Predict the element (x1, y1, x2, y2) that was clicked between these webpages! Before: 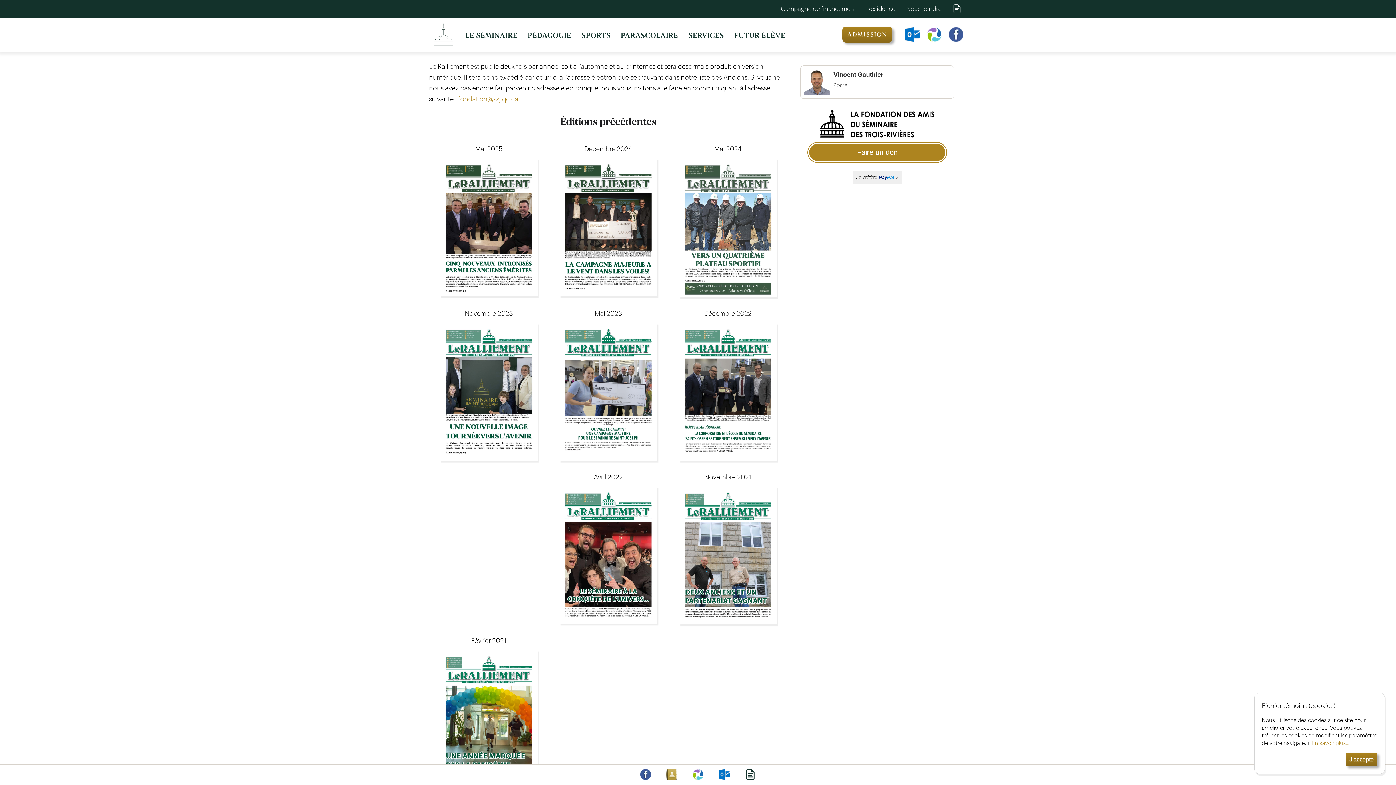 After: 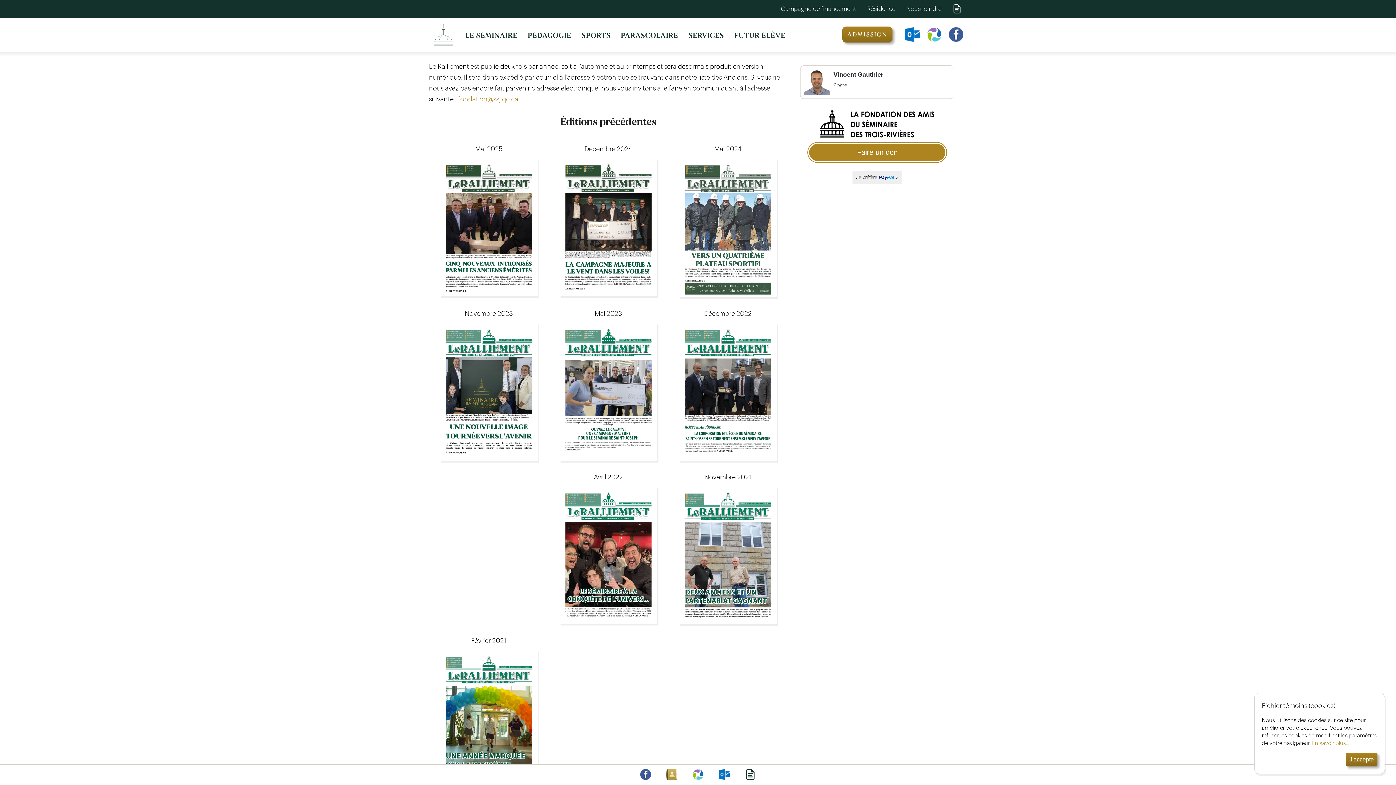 Action: label:   bbox: (633, 779, 659, 785)